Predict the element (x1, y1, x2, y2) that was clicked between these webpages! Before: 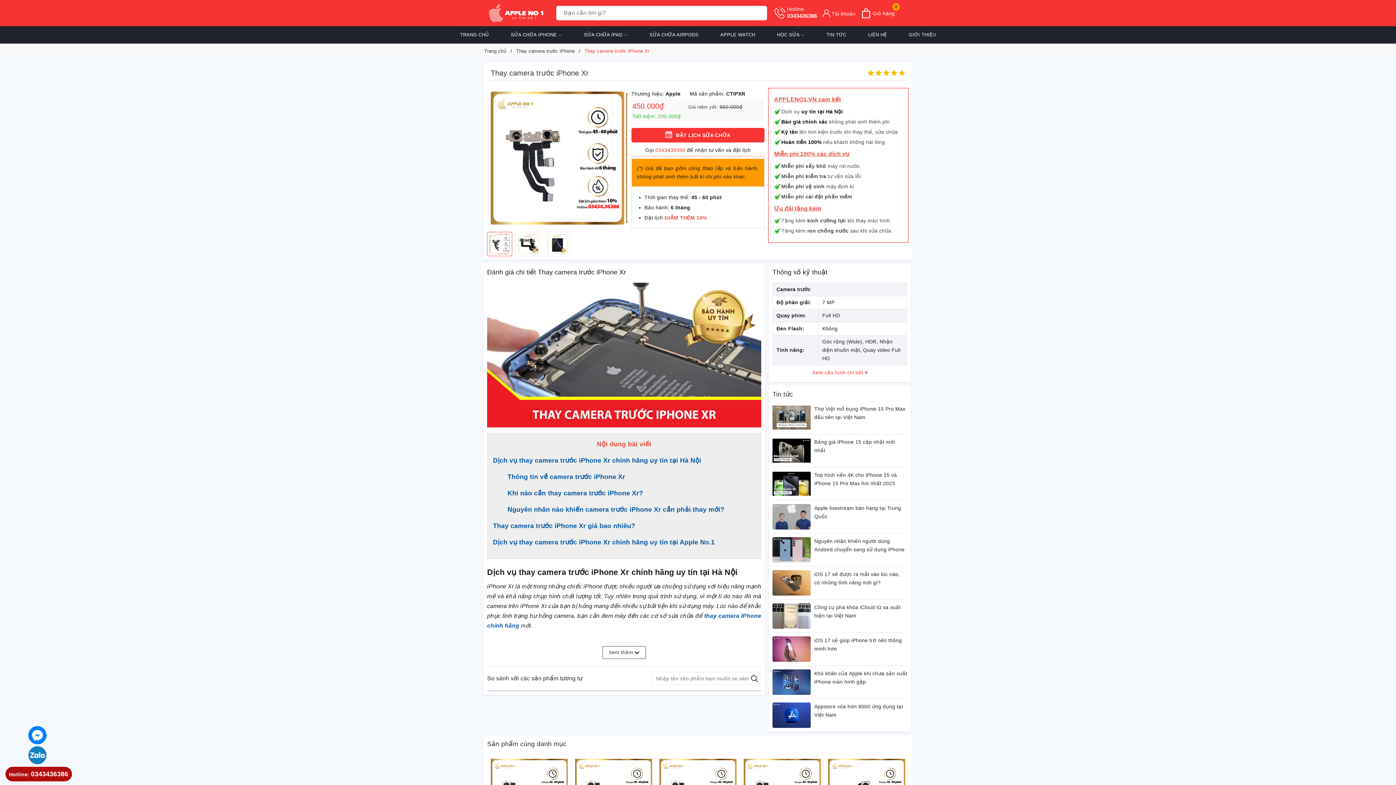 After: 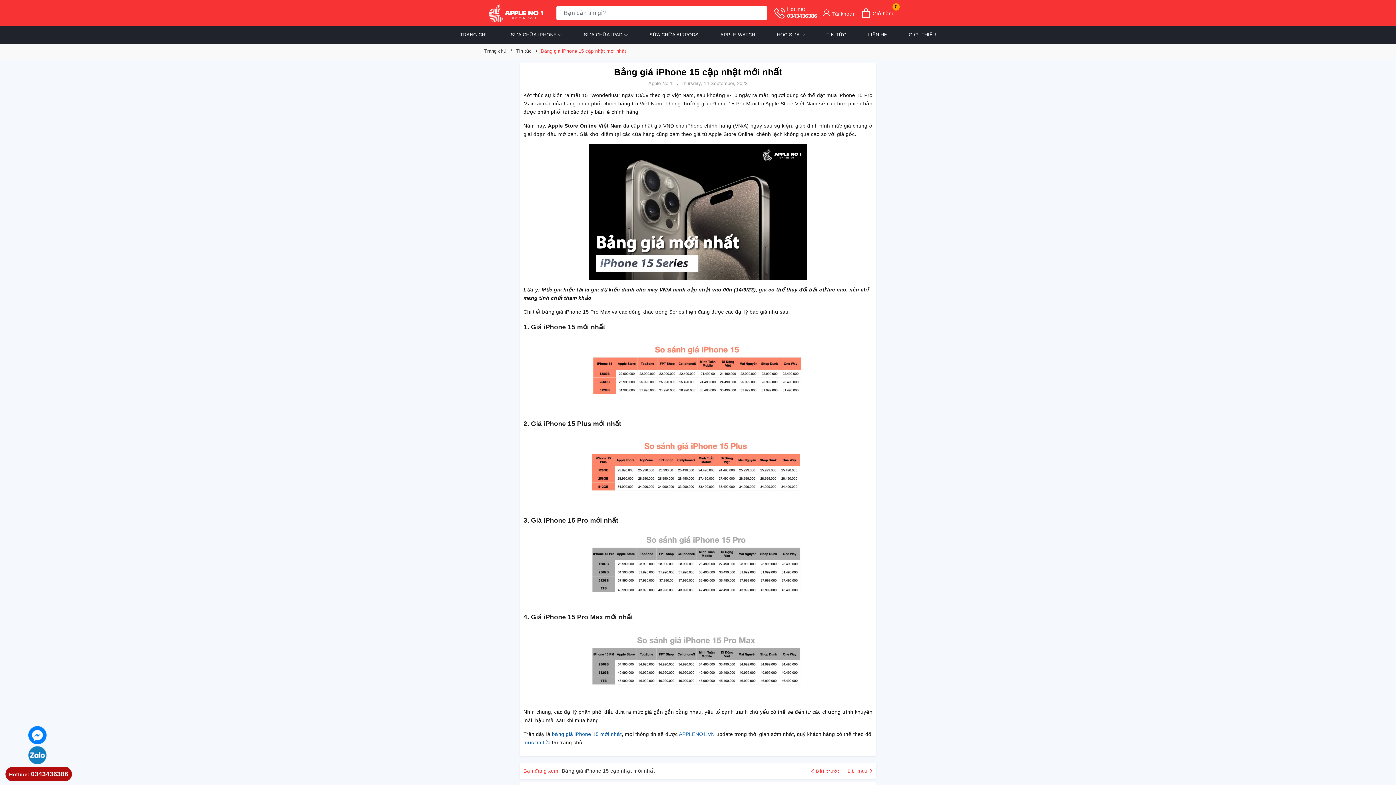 Action: bbox: (772, 438, 810, 463)